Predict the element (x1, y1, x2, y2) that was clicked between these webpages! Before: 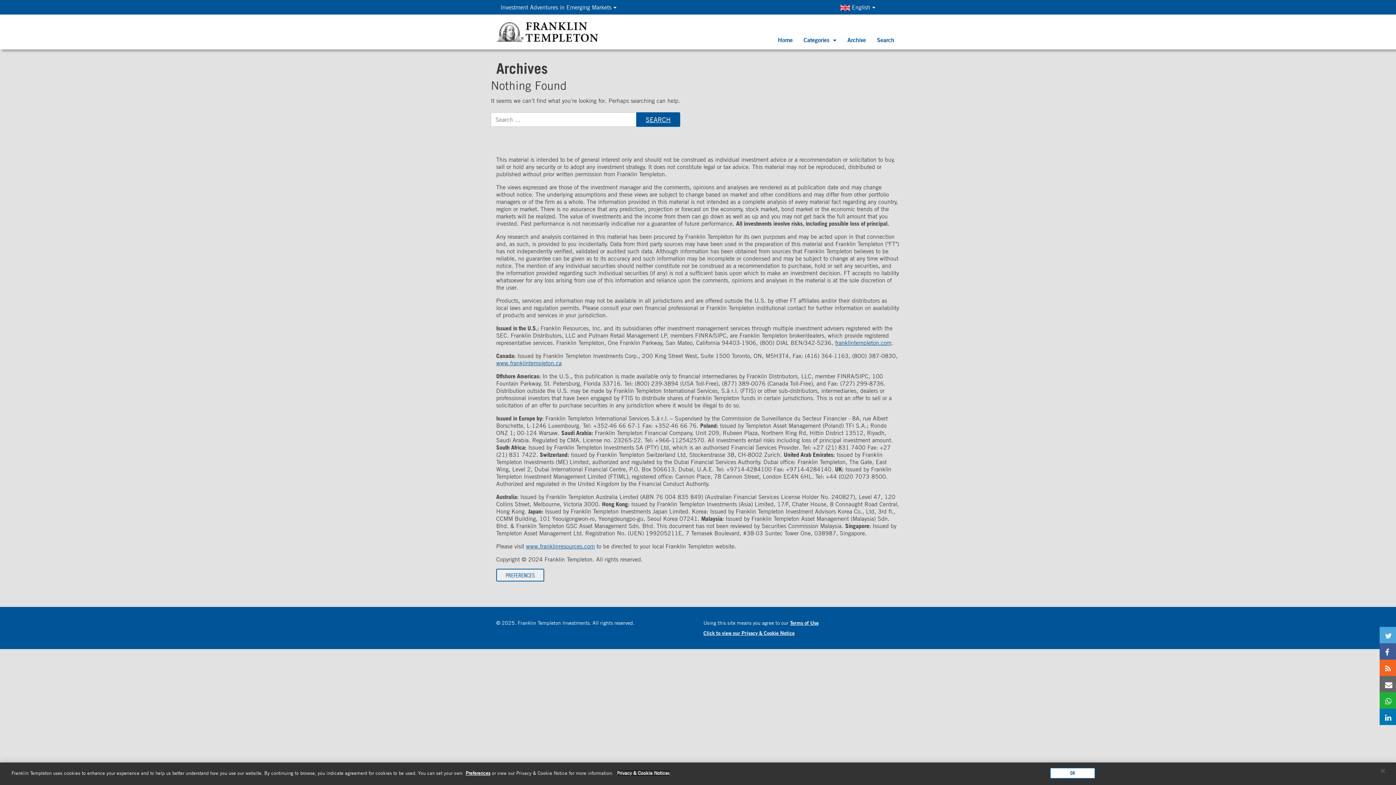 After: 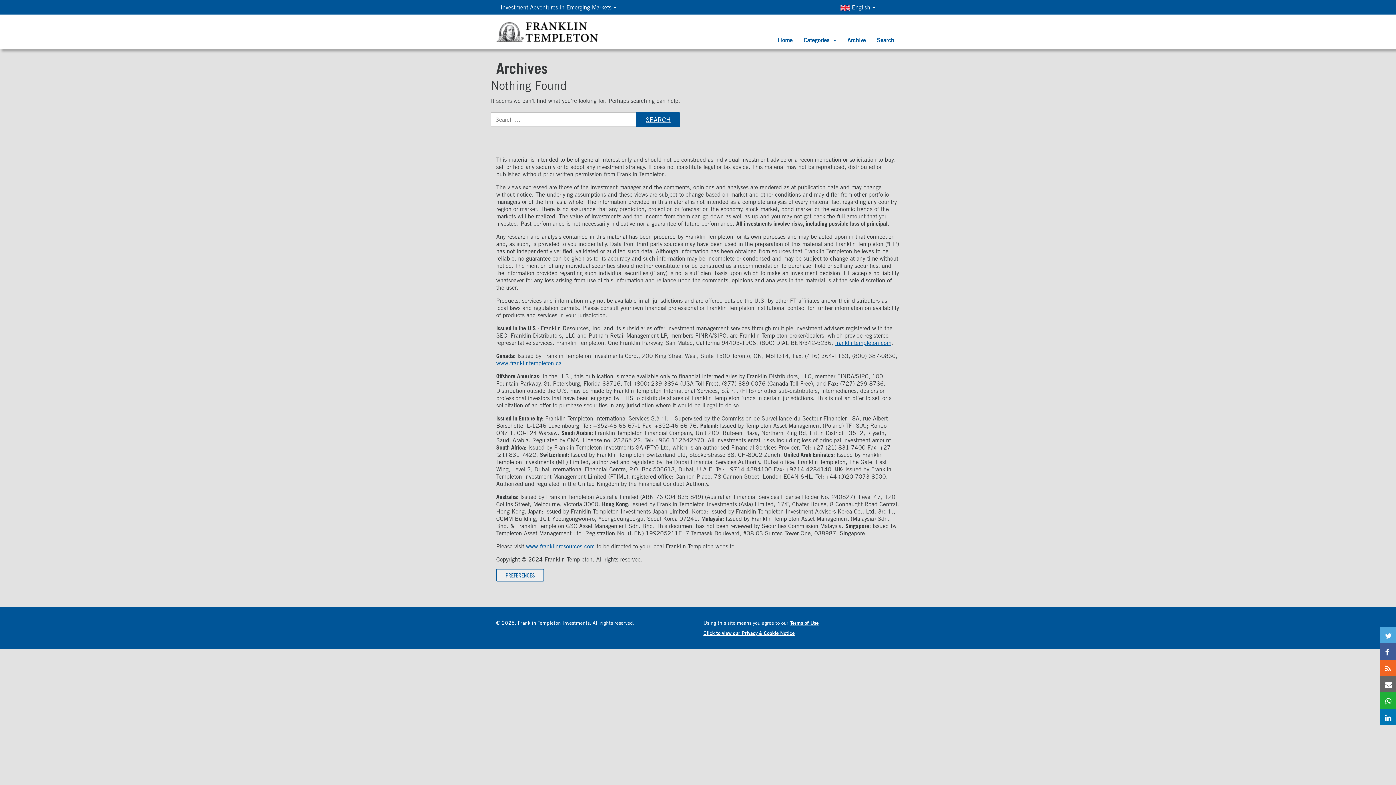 Action: bbox: (1374, 763, 1392, 779) label: Close